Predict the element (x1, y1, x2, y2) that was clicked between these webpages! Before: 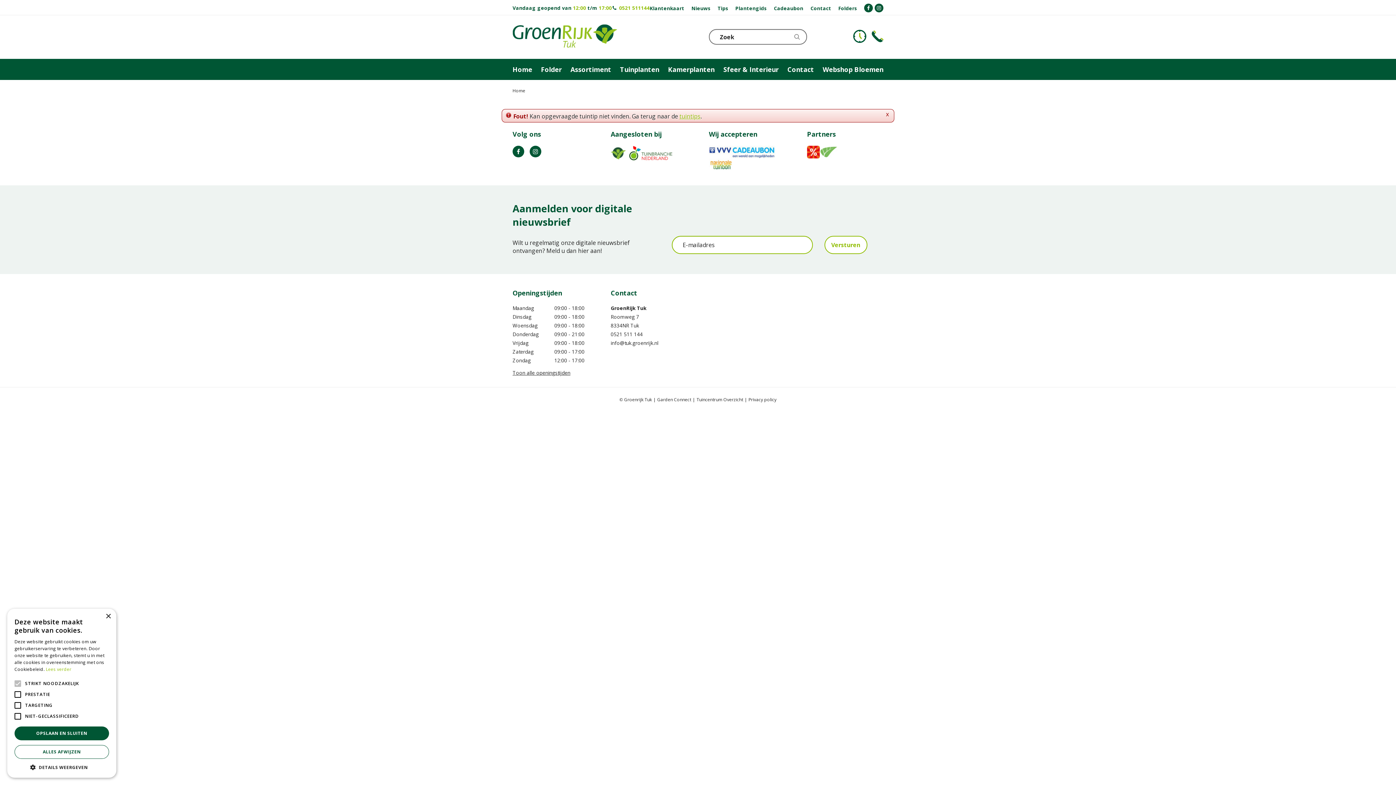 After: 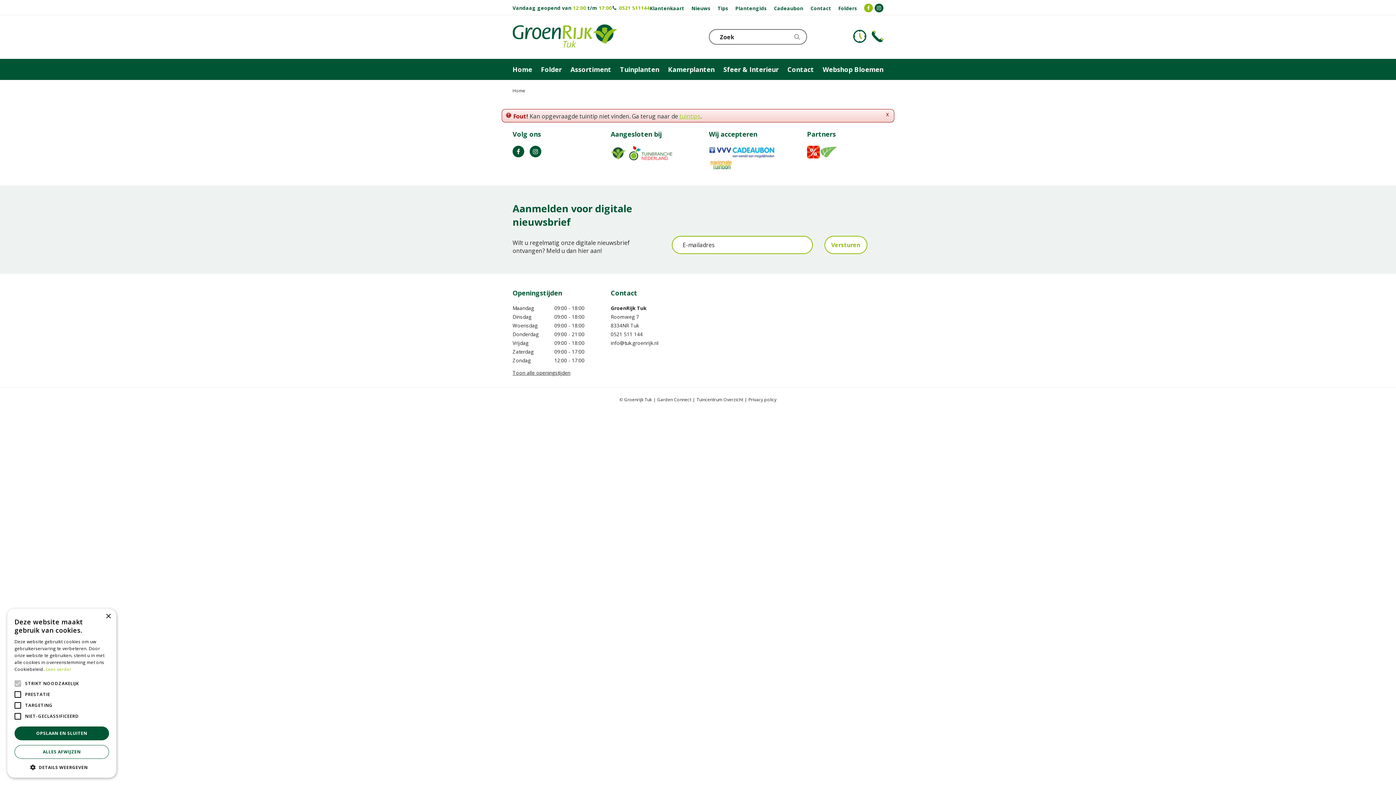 Action: label:   bbox: (864, 3, 873, 12)